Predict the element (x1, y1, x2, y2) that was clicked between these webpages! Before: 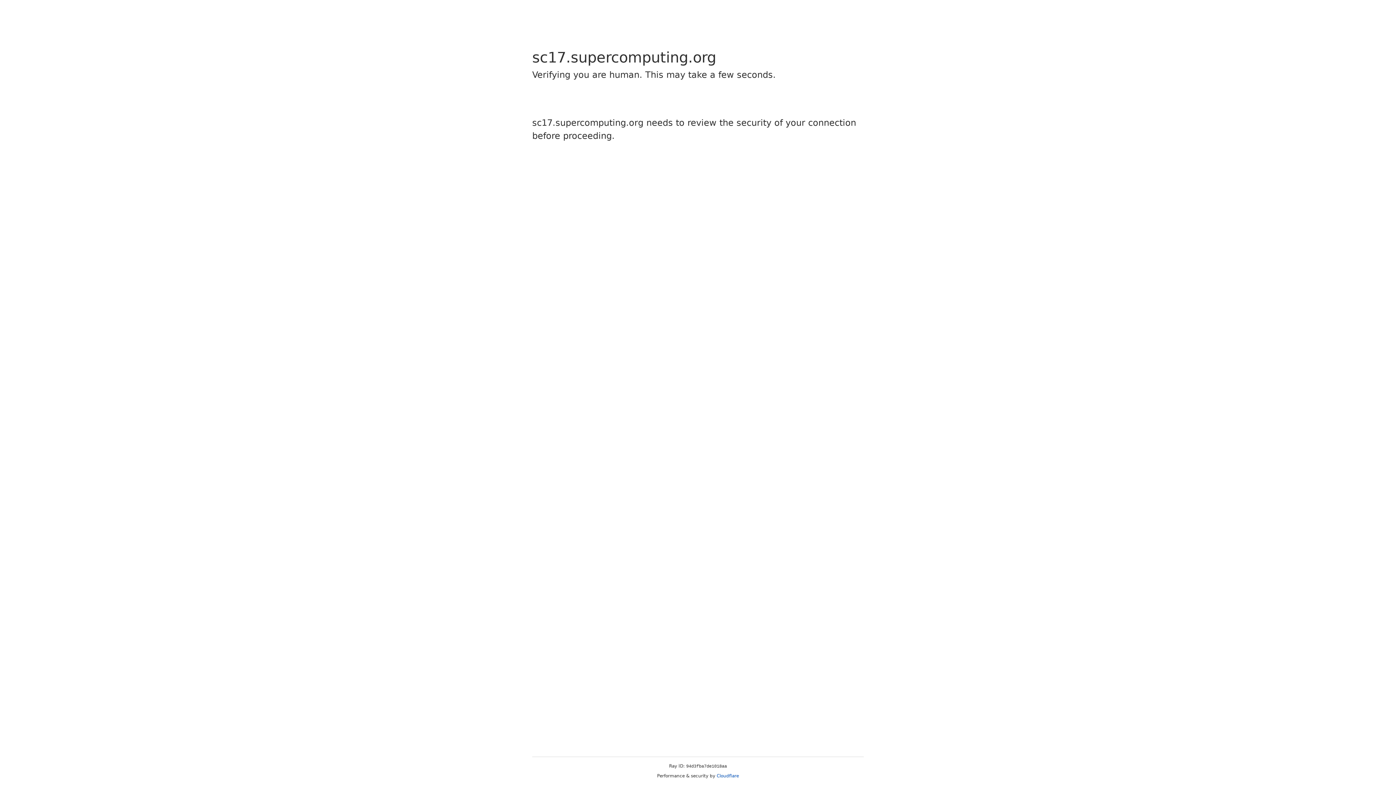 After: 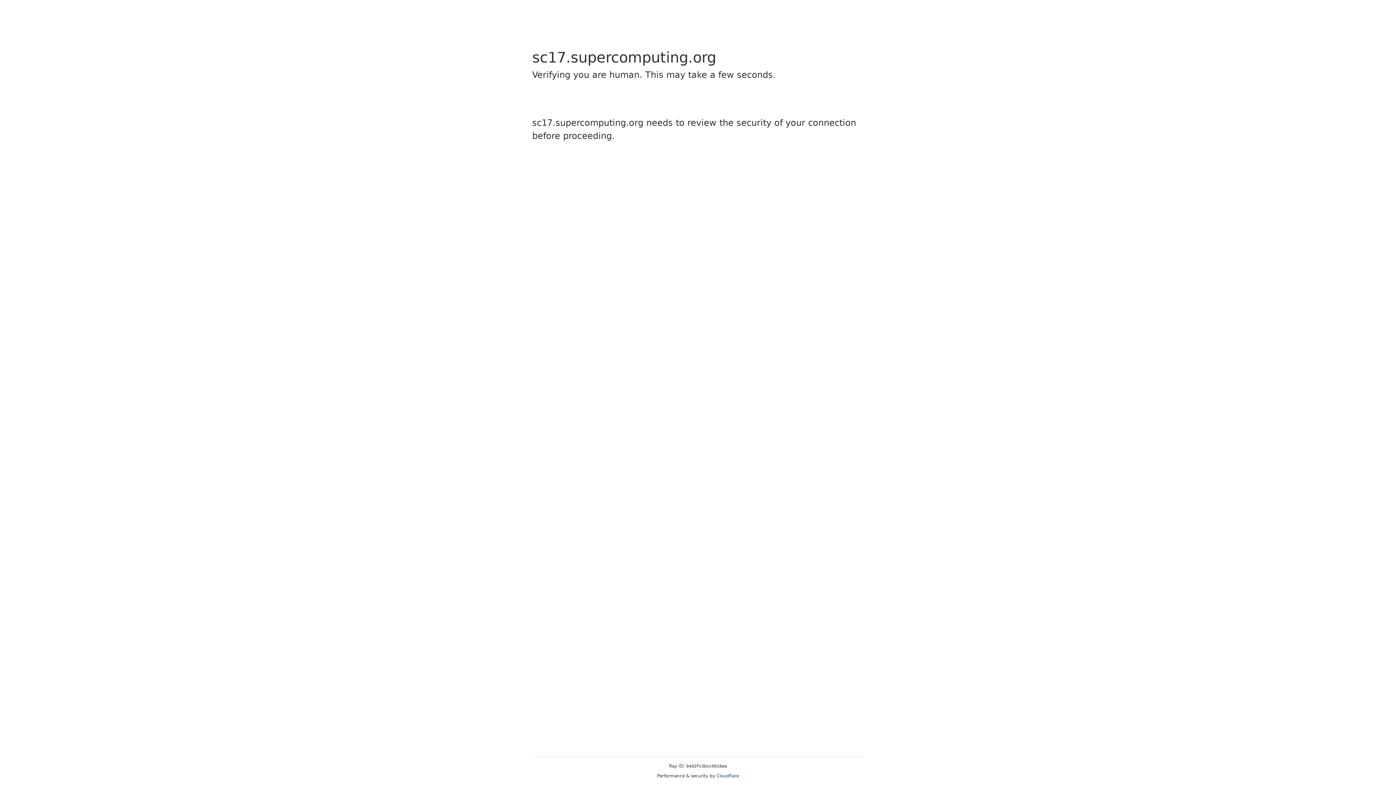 Action: bbox: (716, 773, 739, 778) label: Cloudflare